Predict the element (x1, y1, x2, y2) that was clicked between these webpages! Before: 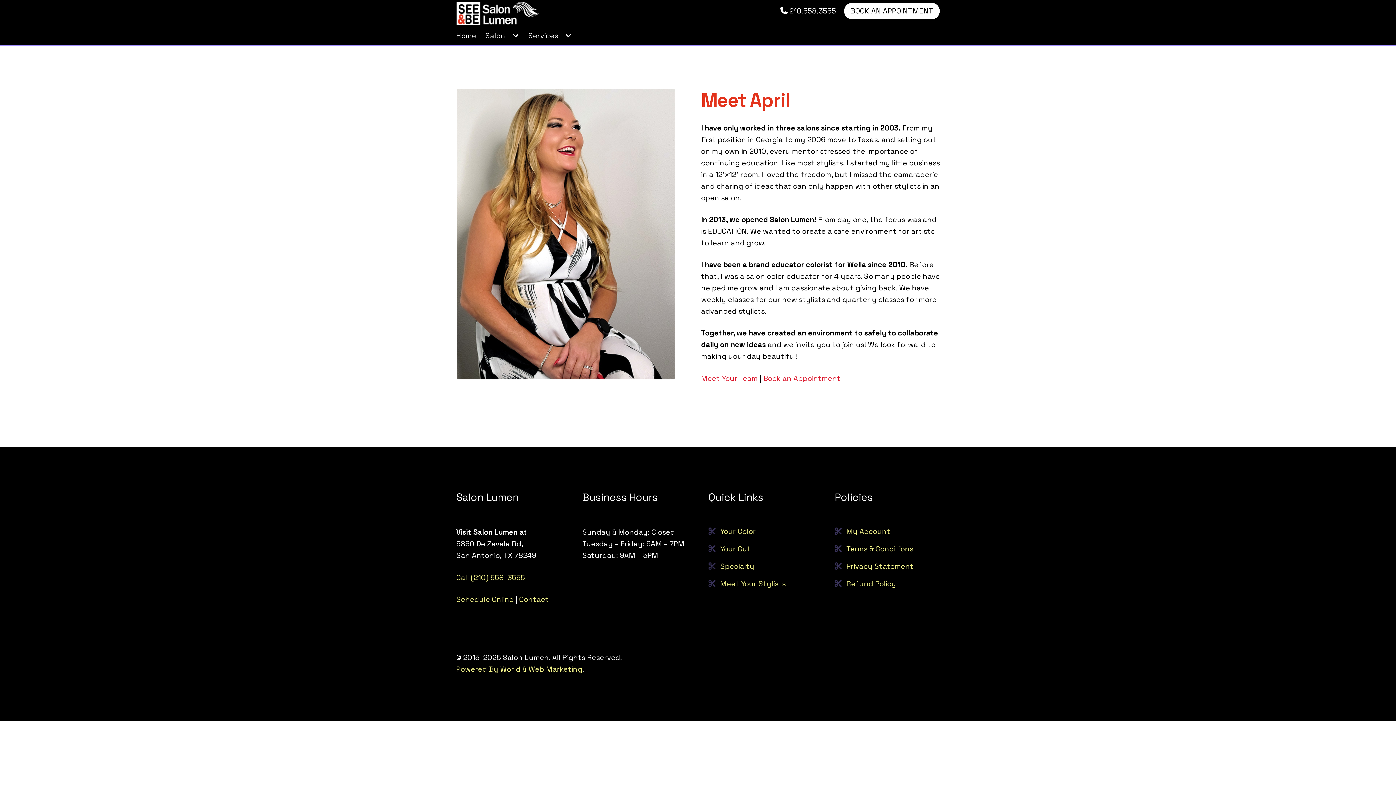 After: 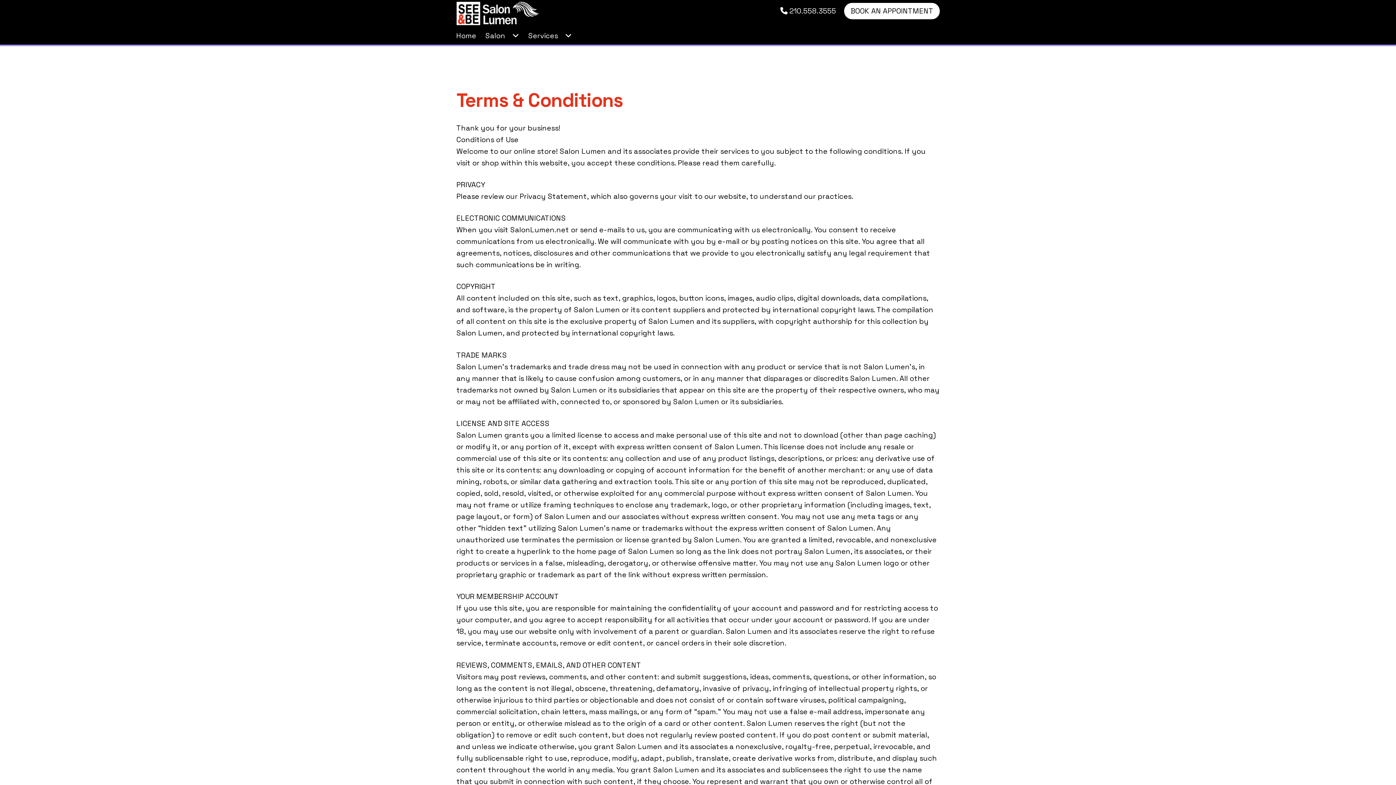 Action: bbox: (846, 544, 913, 553) label: Terms & Conditions